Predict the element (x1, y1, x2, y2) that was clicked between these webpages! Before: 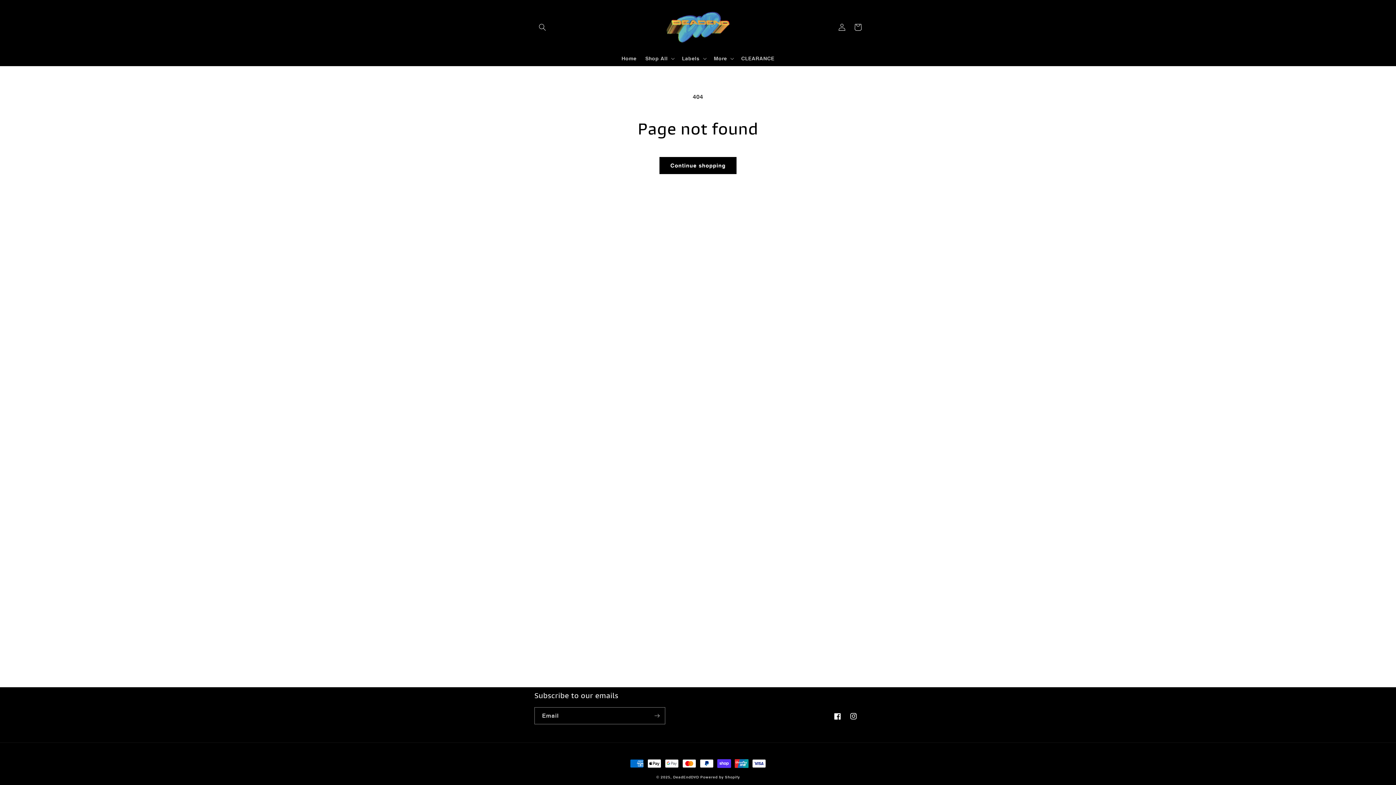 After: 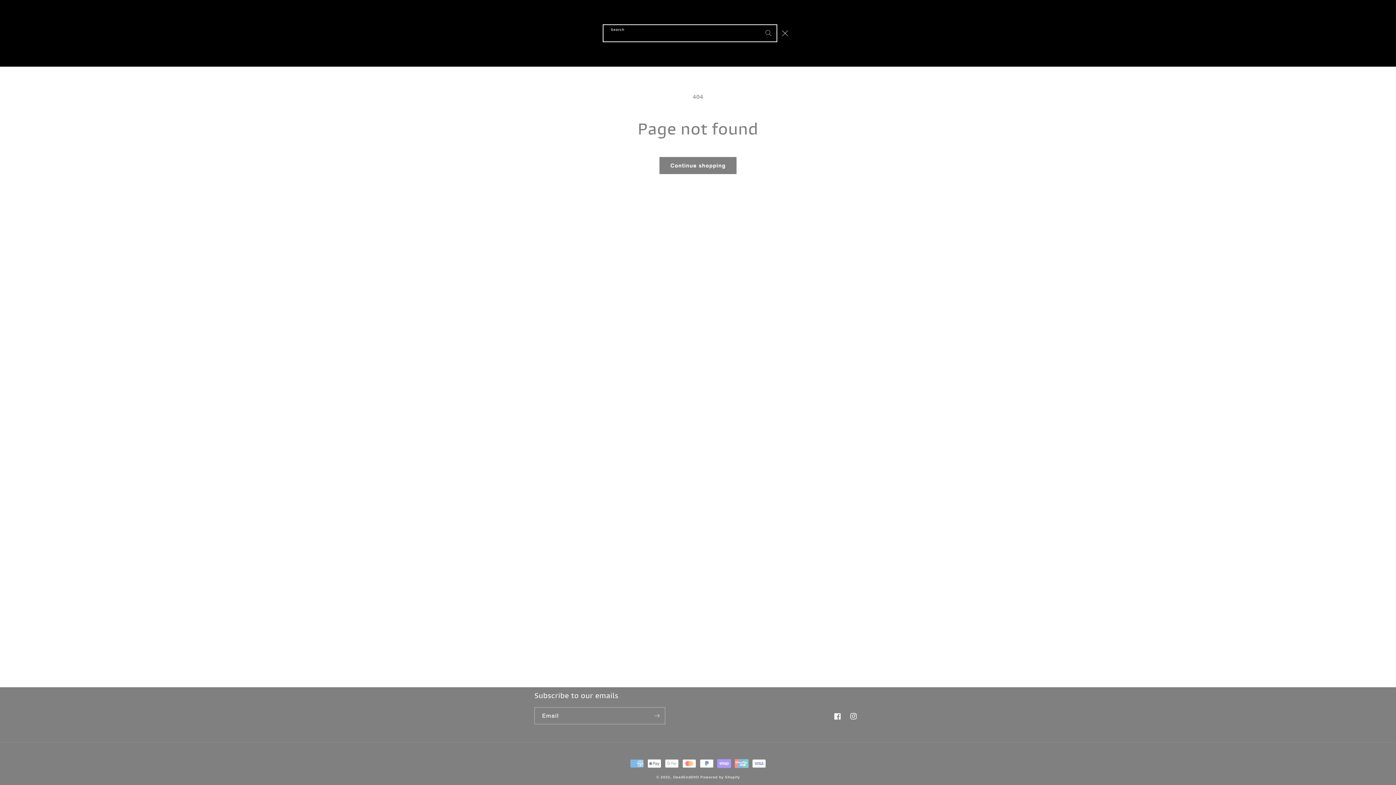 Action: label: Search bbox: (534, 19, 550, 35)